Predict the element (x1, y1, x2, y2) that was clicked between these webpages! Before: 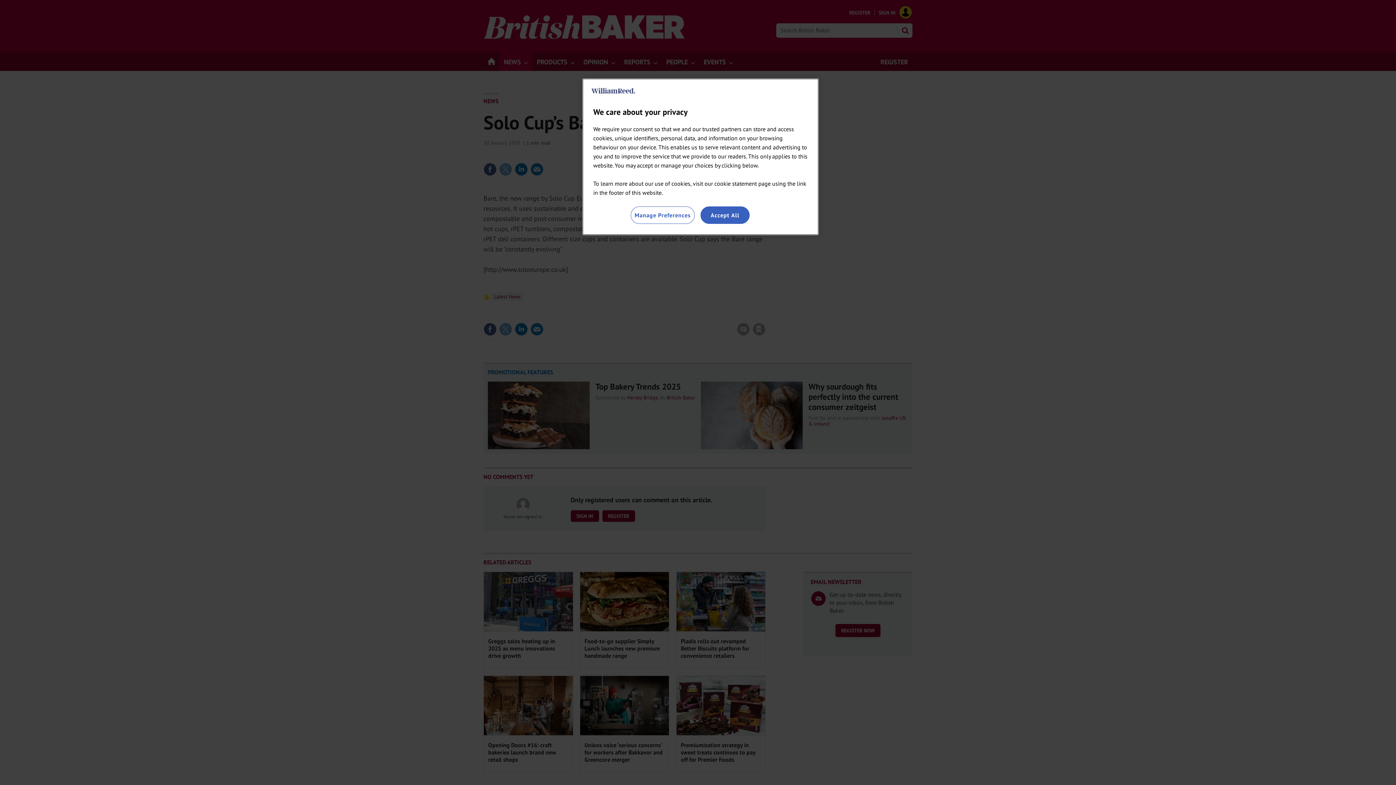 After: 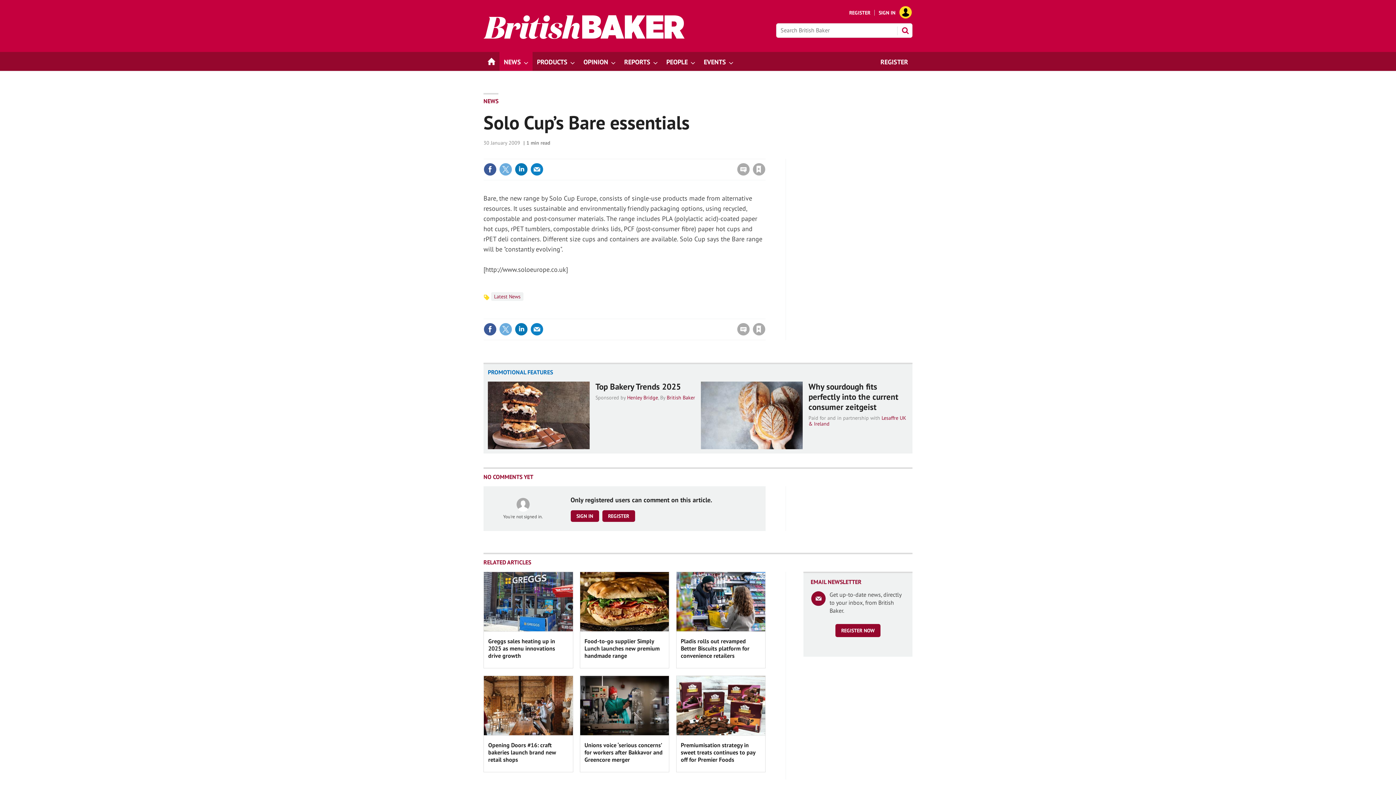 Action: label: Accept All bbox: (700, 206, 749, 224)